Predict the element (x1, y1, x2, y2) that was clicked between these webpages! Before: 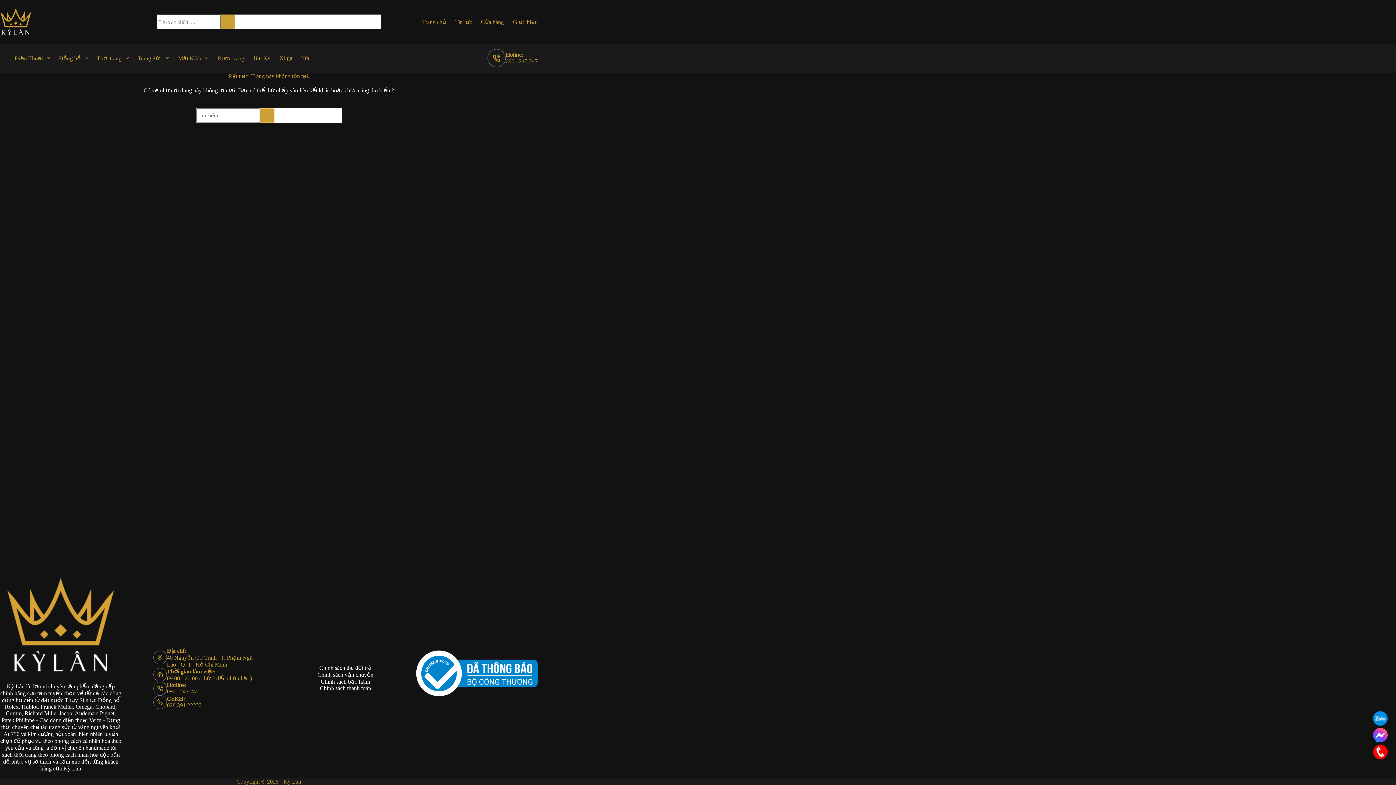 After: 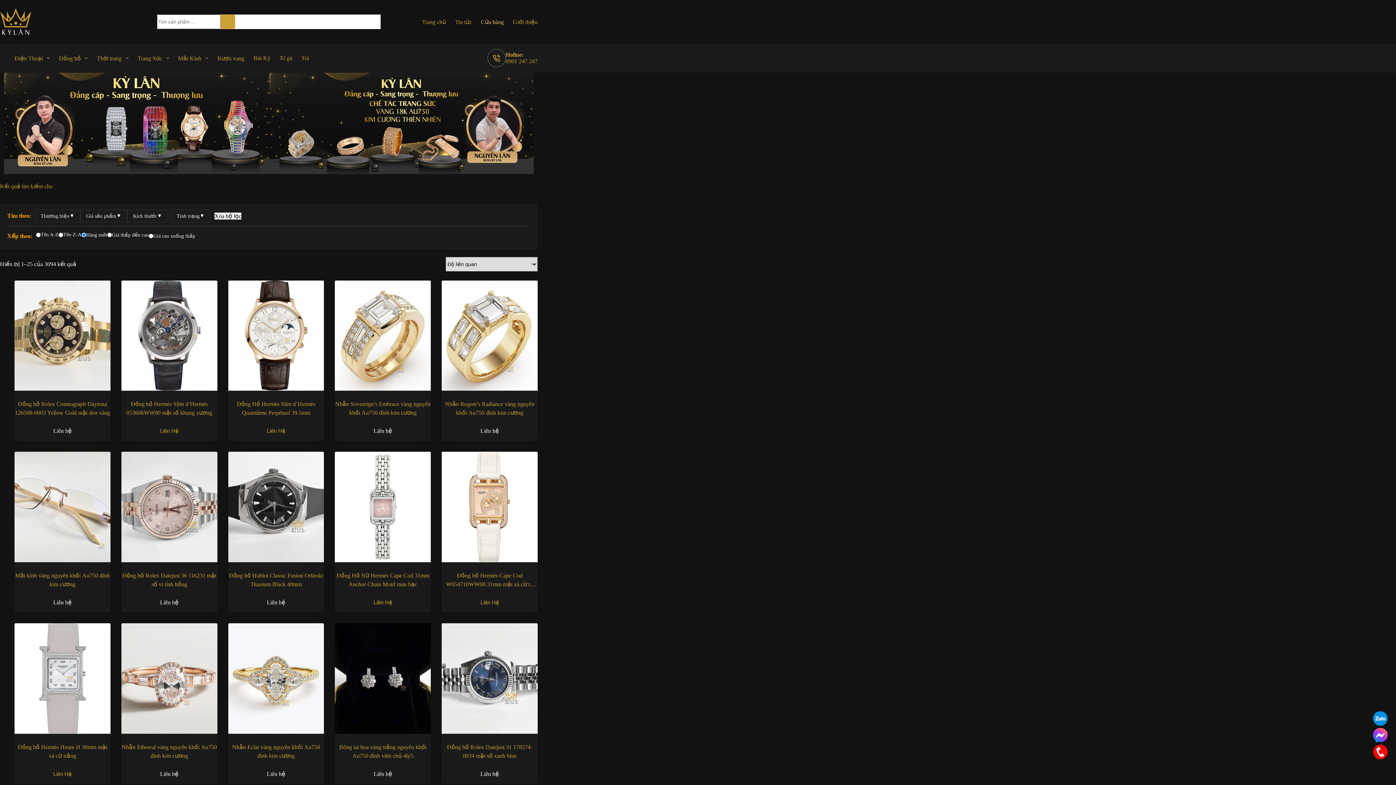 Action: label: Nút tìm kiếm bbox: (220, 14, 235, 29)